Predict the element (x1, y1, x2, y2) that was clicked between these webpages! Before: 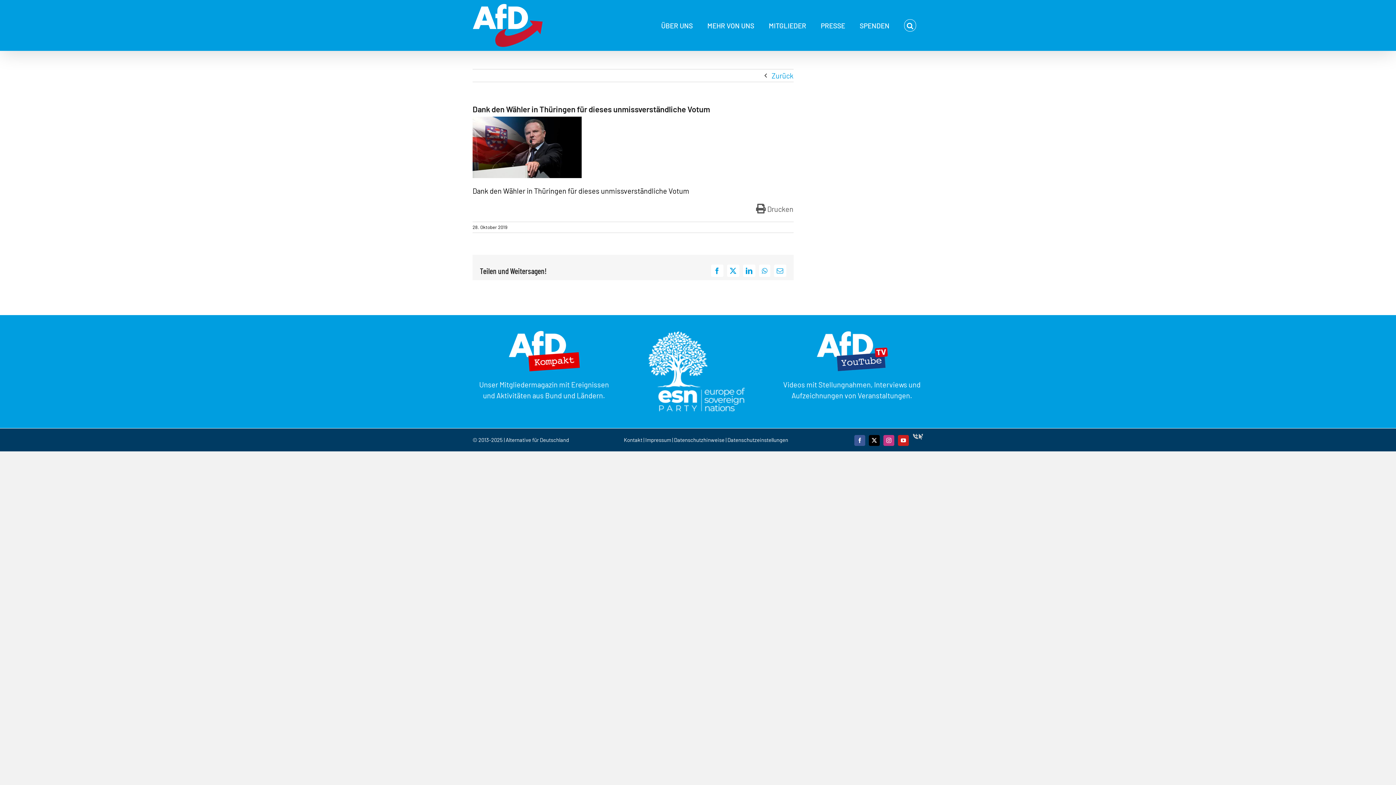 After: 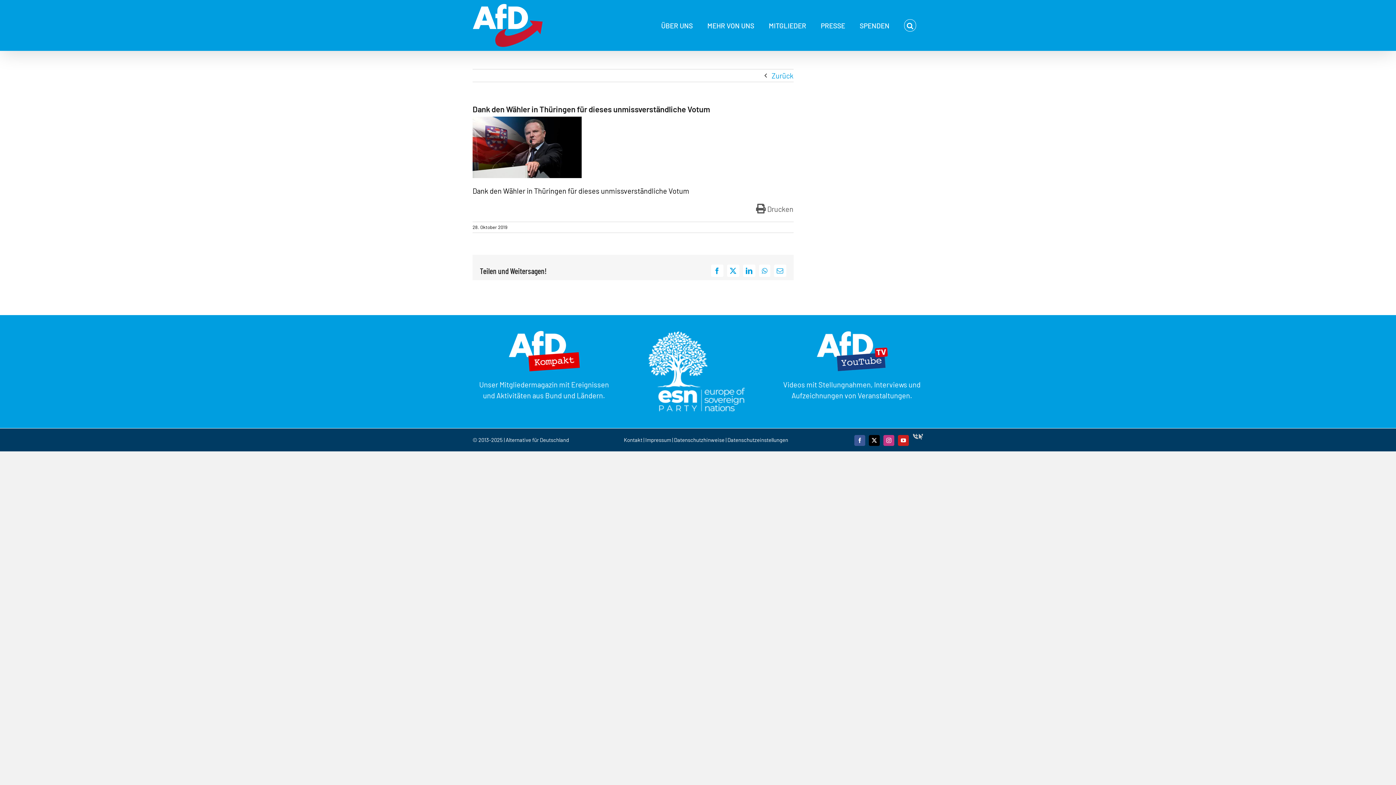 Action: bbox: (883, 435, 894, 446) label: Instagram